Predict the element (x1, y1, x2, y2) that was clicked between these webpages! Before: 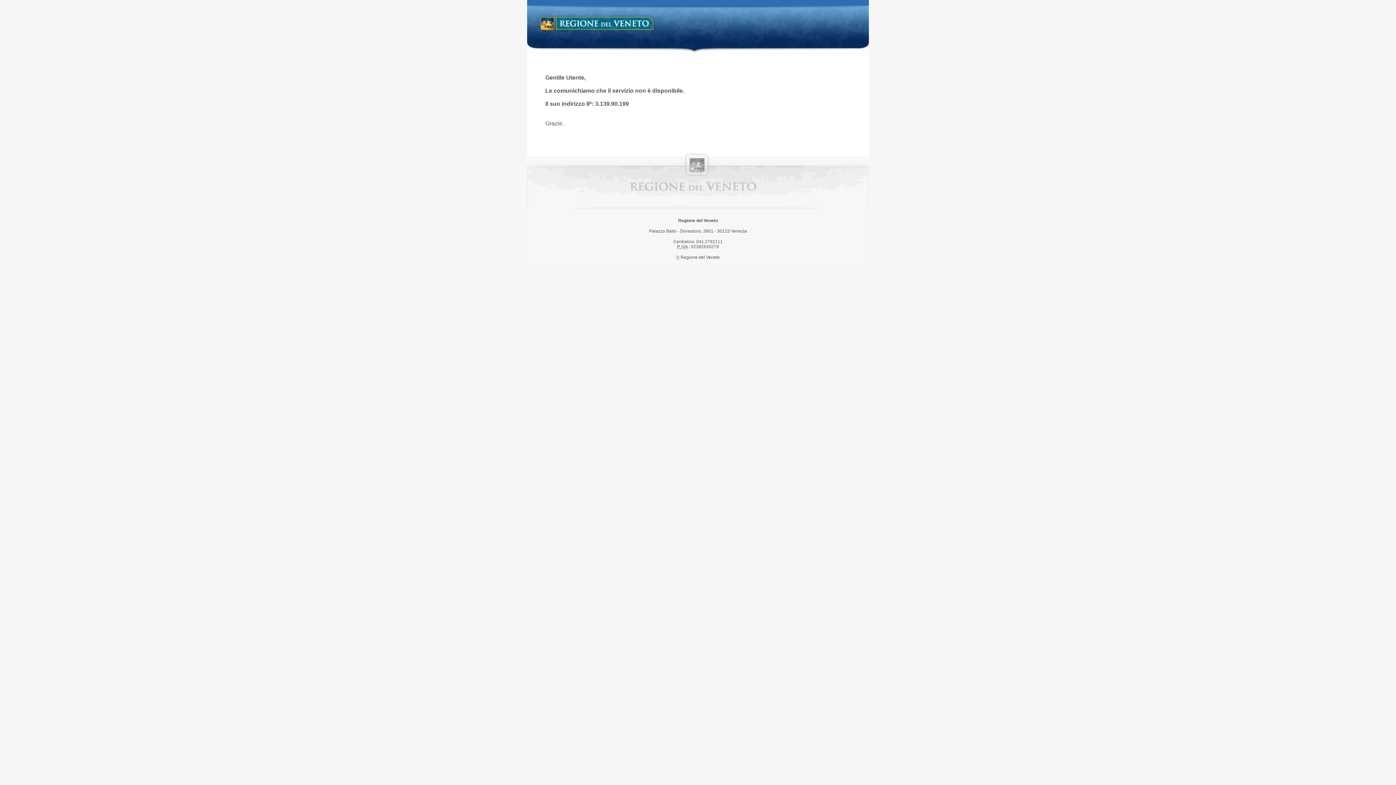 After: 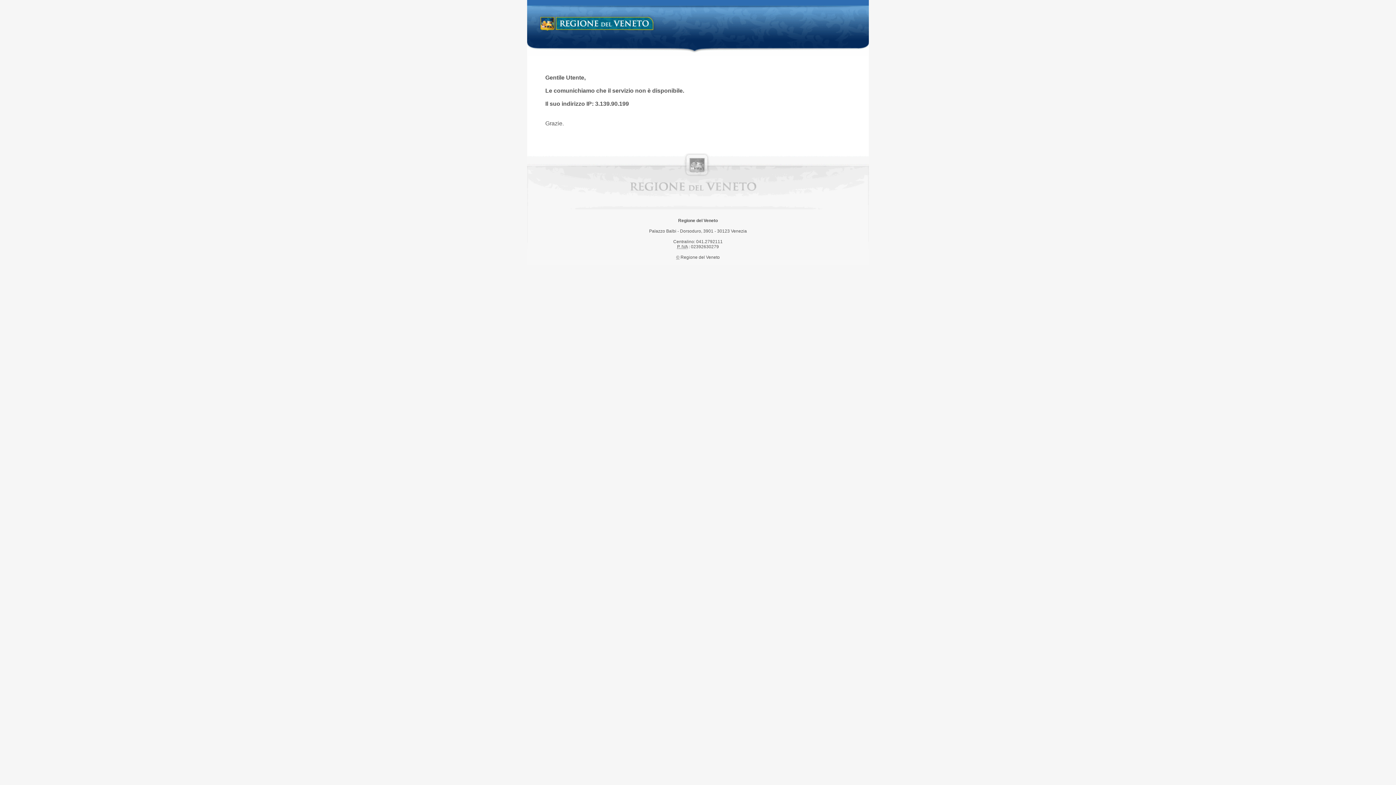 Action: bbox: (538, 14, 658, 34) label: Regione del Veneto